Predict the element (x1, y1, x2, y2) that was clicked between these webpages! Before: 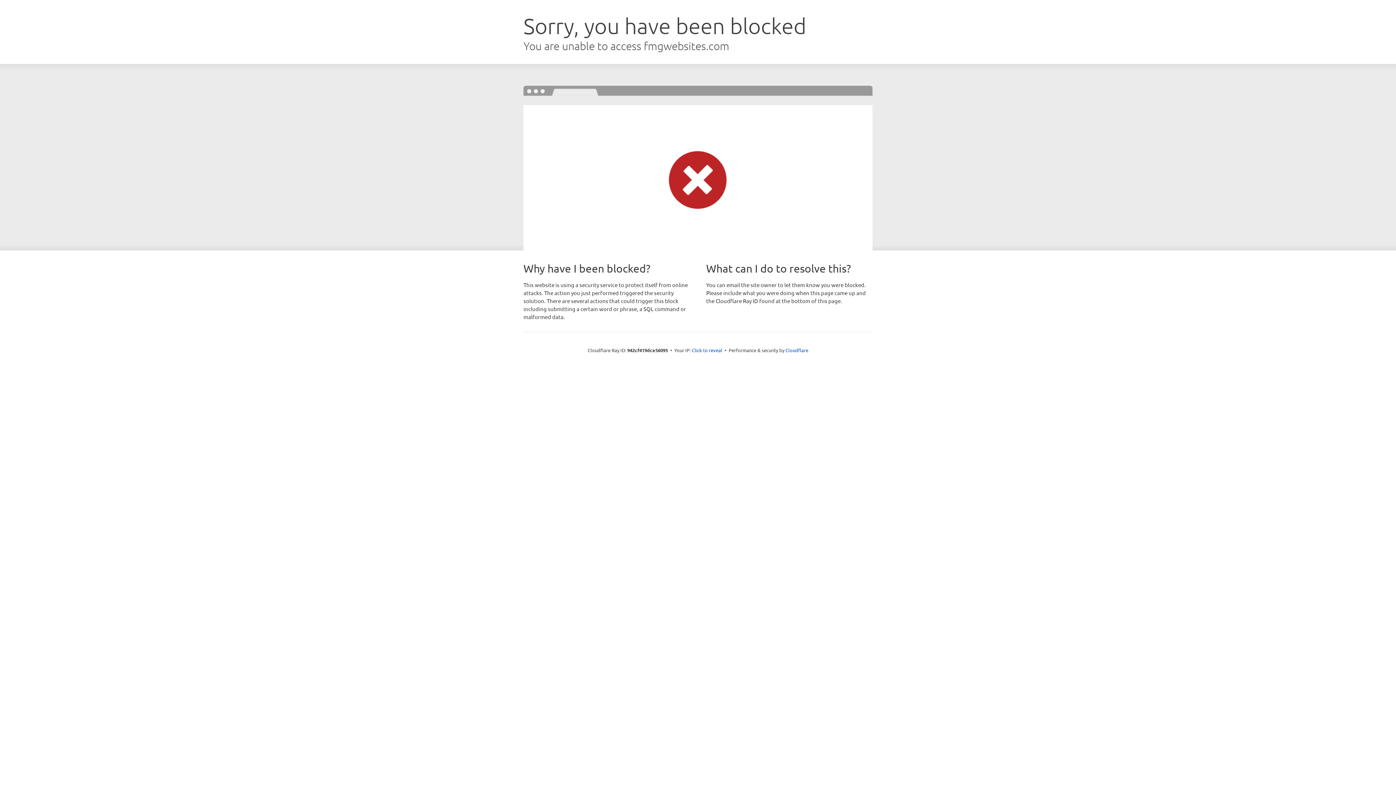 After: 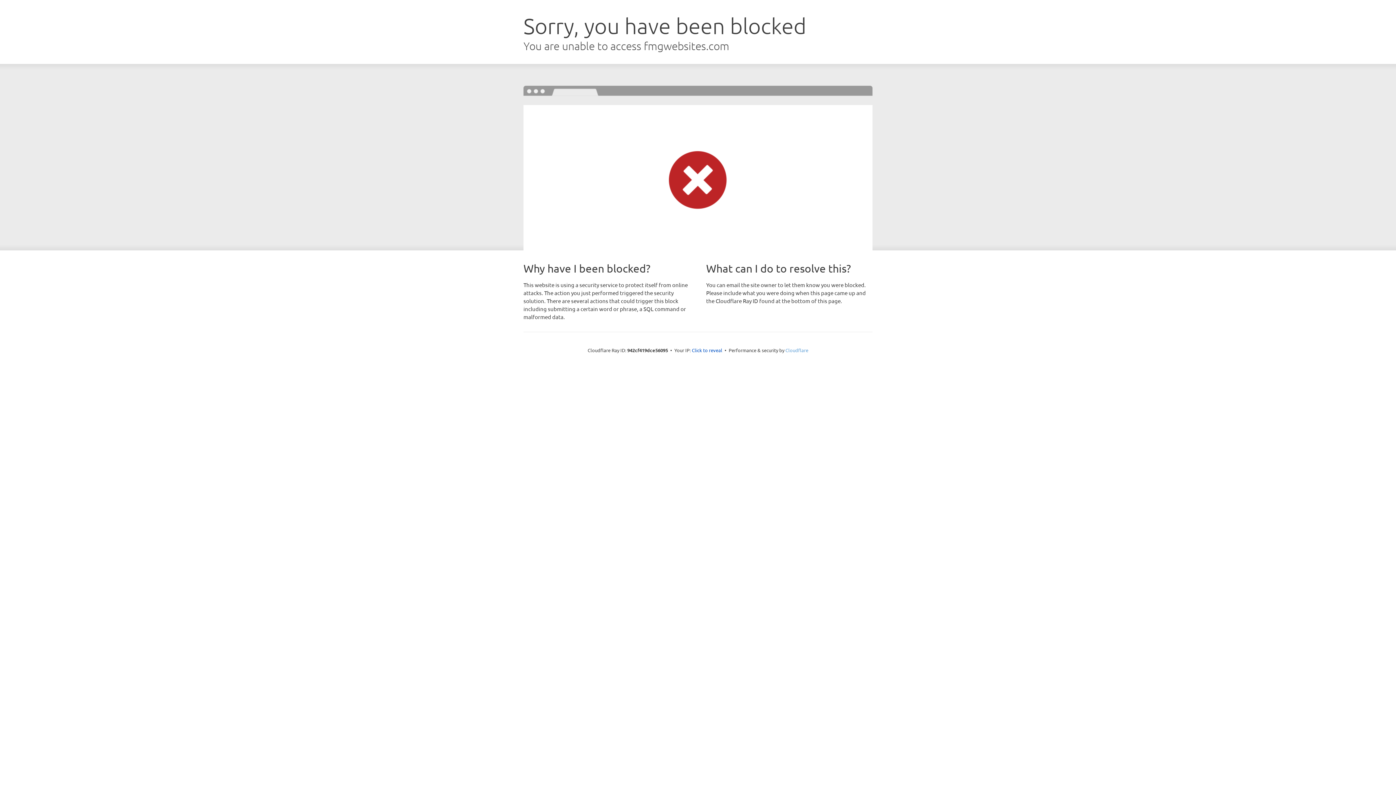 Action: bbox: (785, 347, 808, 353) label: Cloudflare